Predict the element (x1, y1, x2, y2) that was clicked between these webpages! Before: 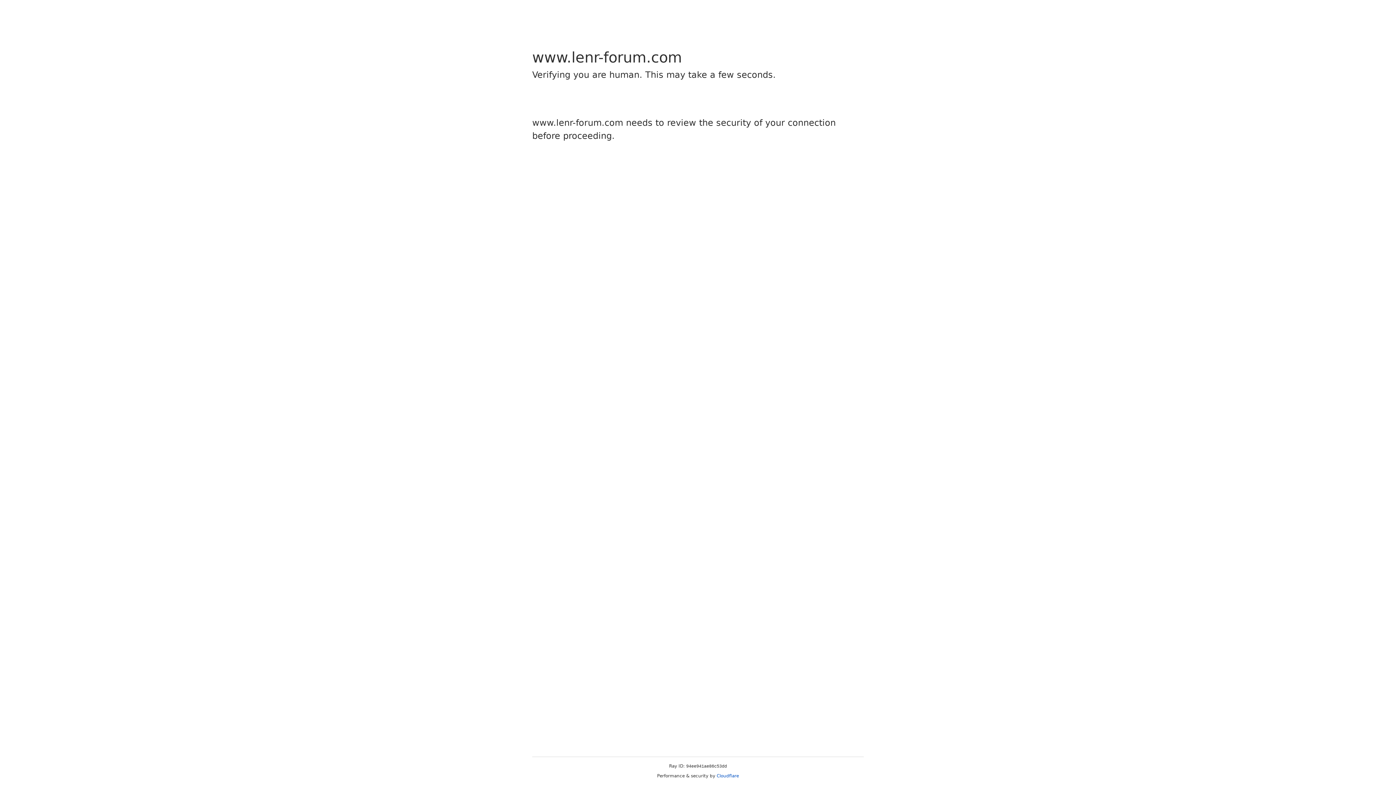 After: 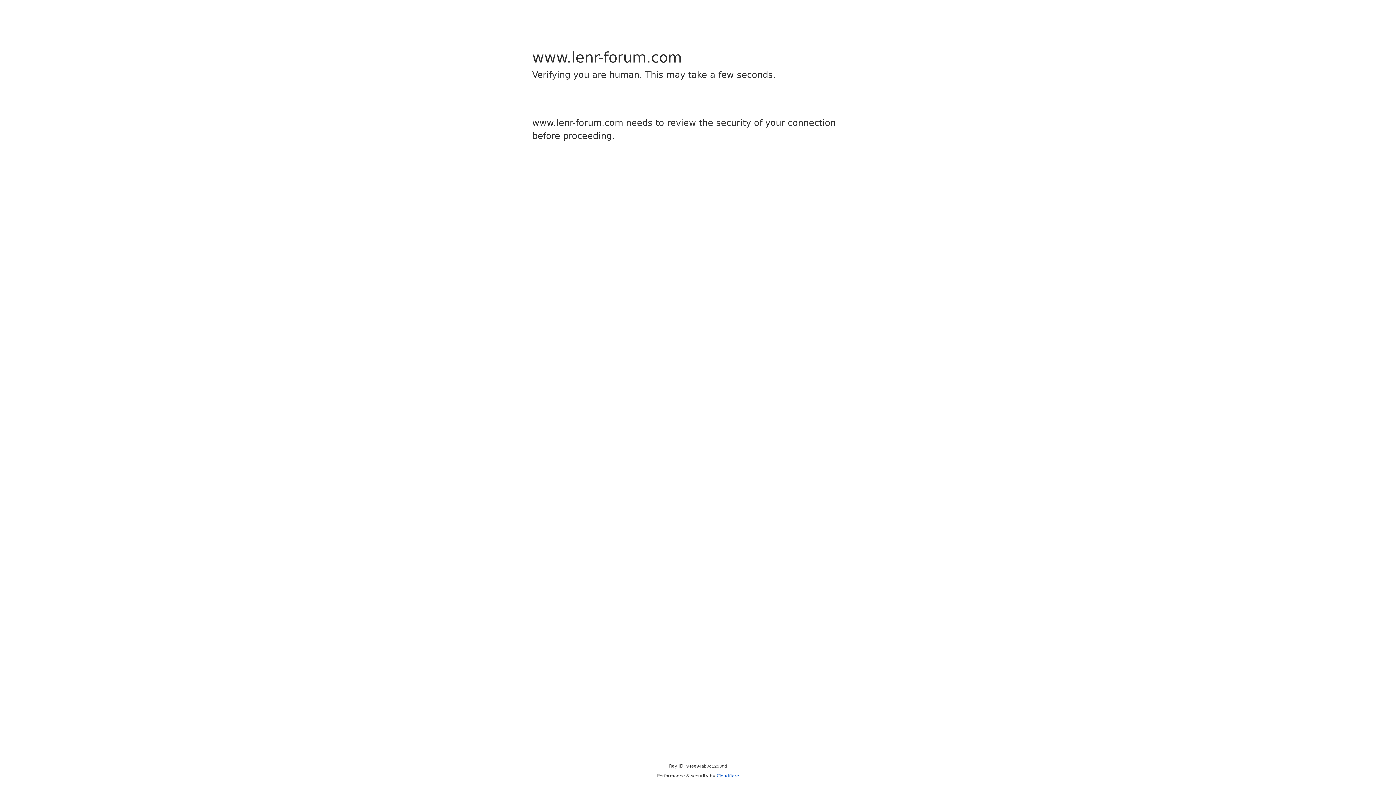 Action: label: Cloudflare bbox: (716, 773, 739, 778)